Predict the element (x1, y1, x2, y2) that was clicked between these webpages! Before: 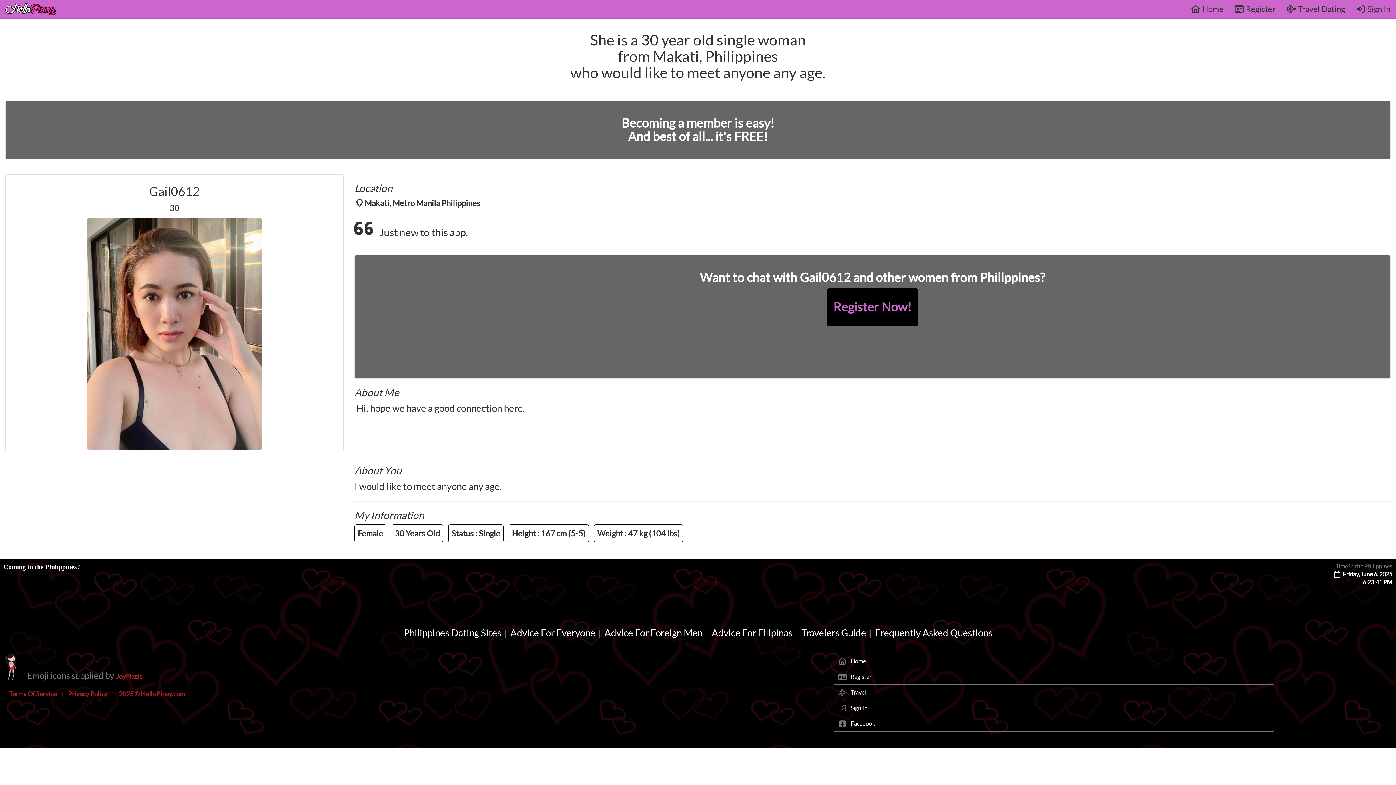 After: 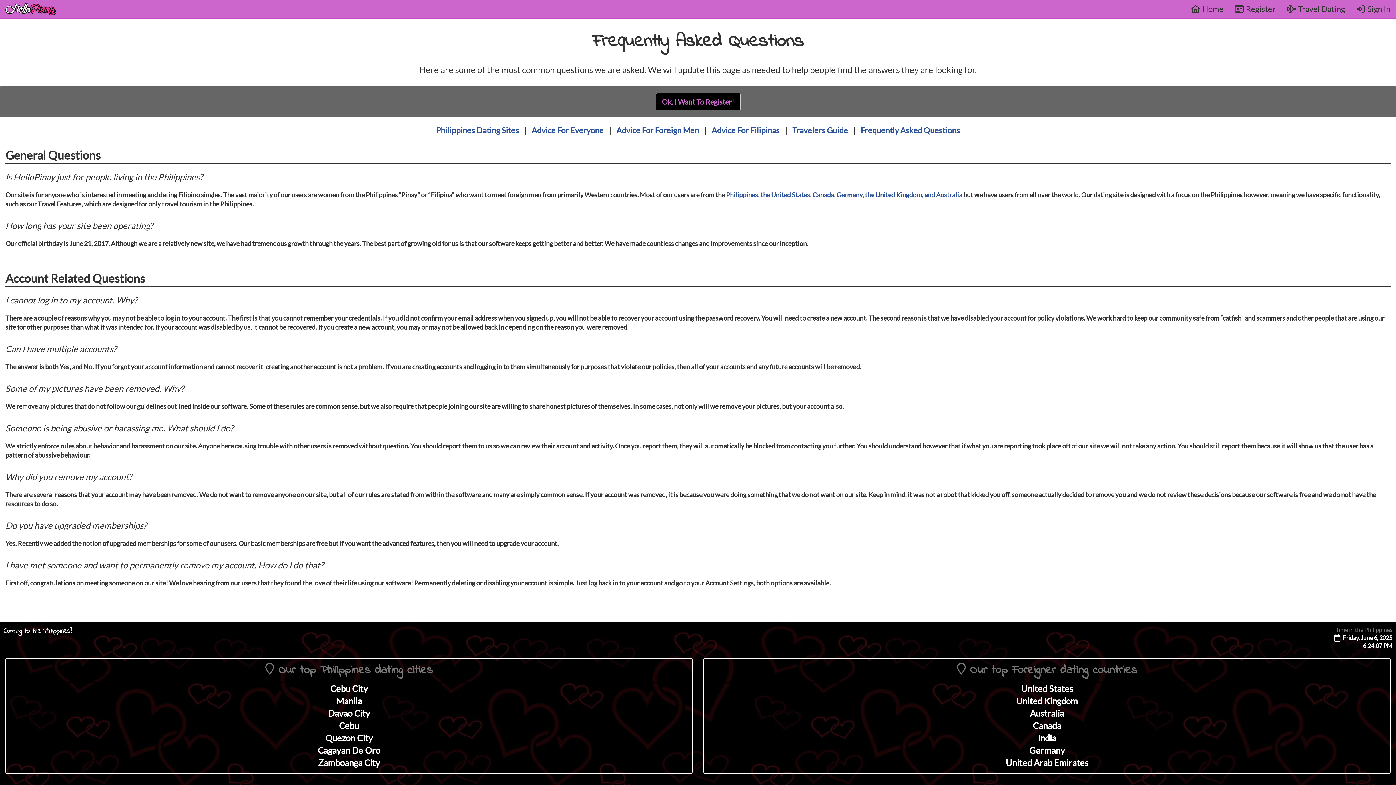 Action: label: Frequently Asked Questions bbox: (873, 627, 994, 638)